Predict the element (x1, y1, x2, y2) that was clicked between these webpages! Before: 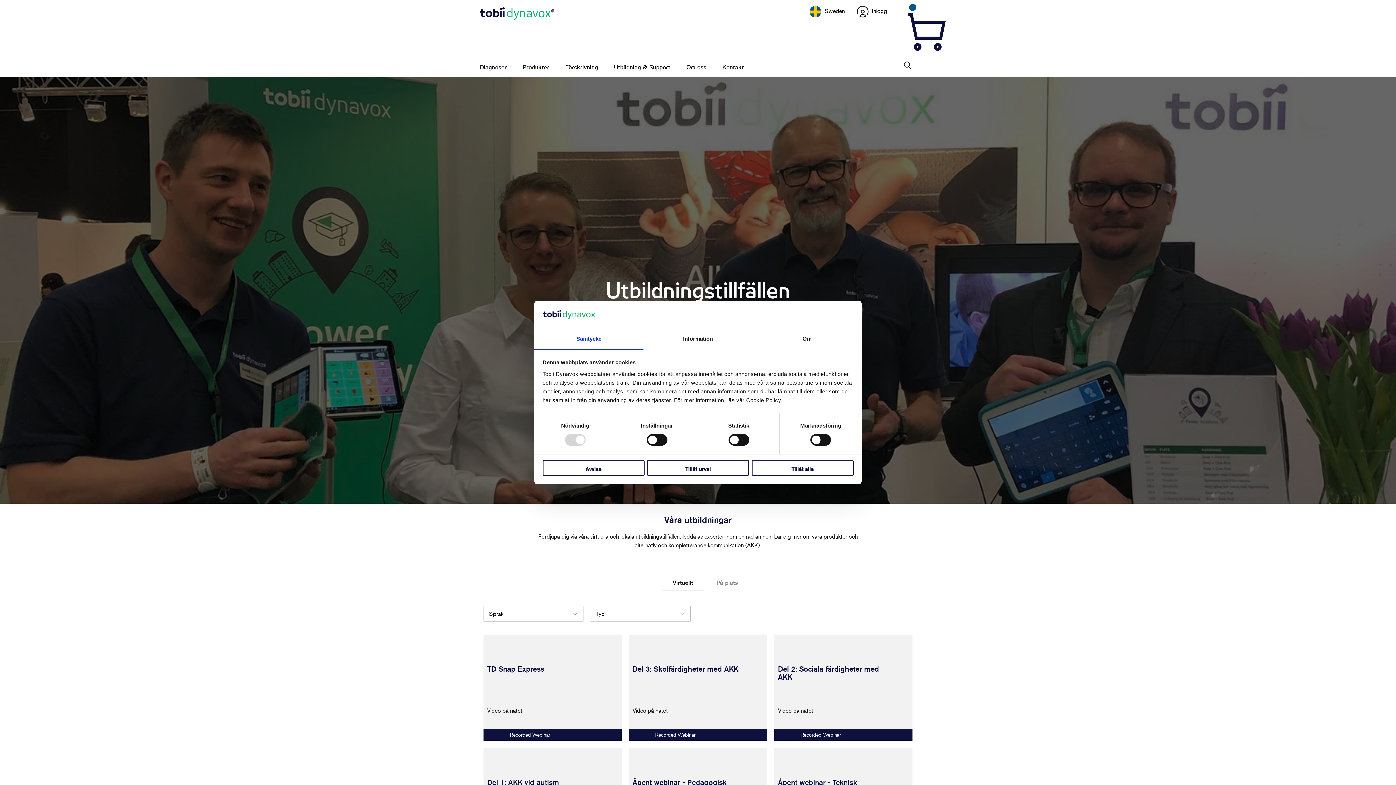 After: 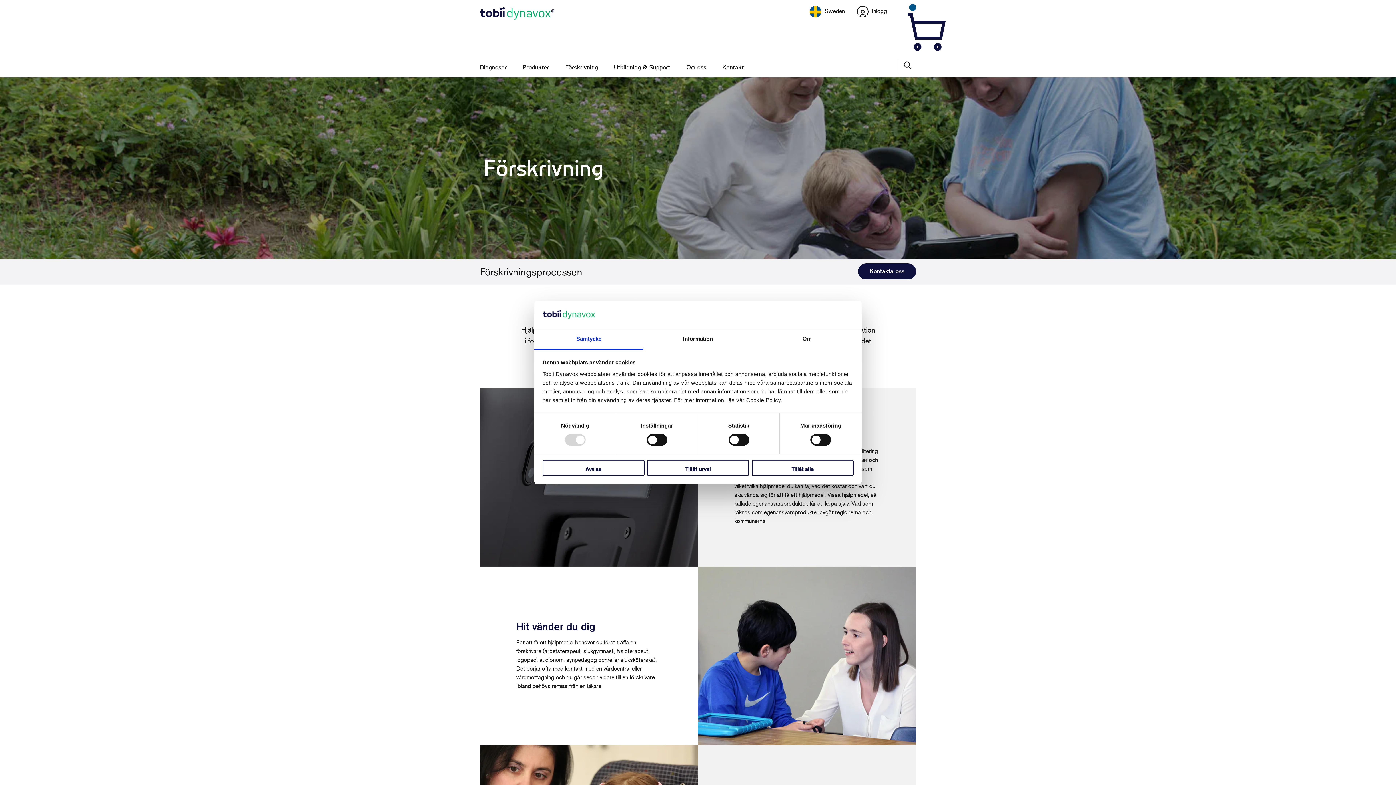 Action: bbox: (558, 58, 605, 77) label: Förskrivning